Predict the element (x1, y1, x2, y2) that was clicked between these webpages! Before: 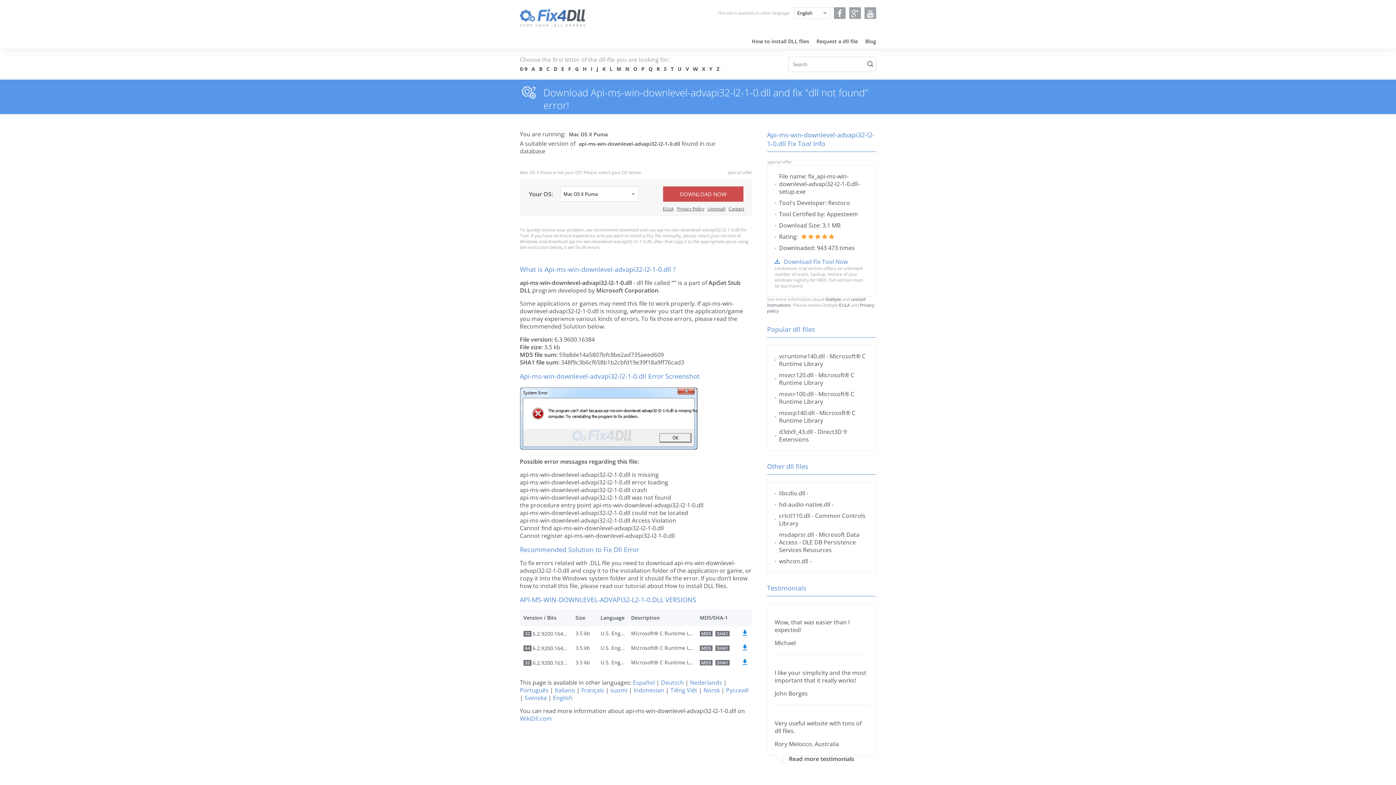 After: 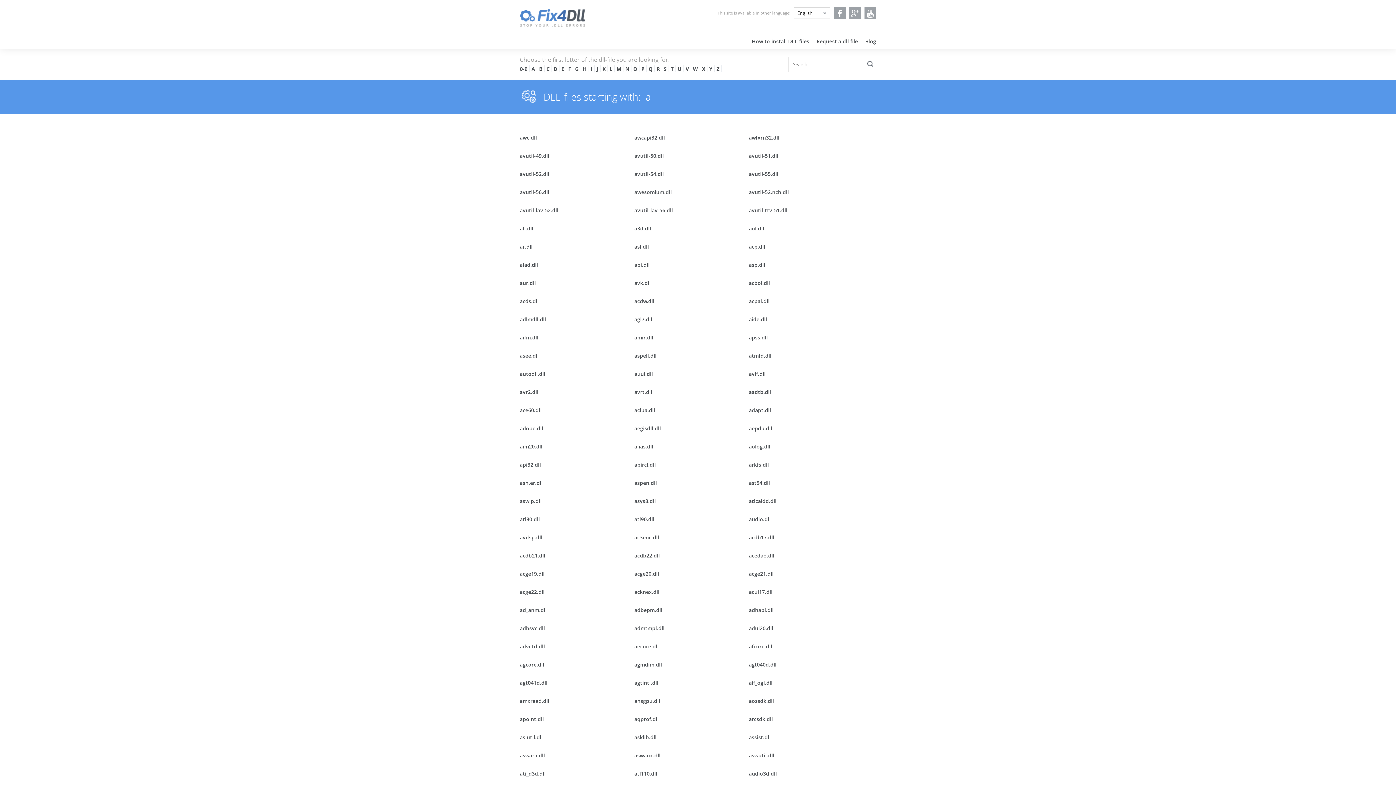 Action: label: A bbox: (531, 65, 535, 72)